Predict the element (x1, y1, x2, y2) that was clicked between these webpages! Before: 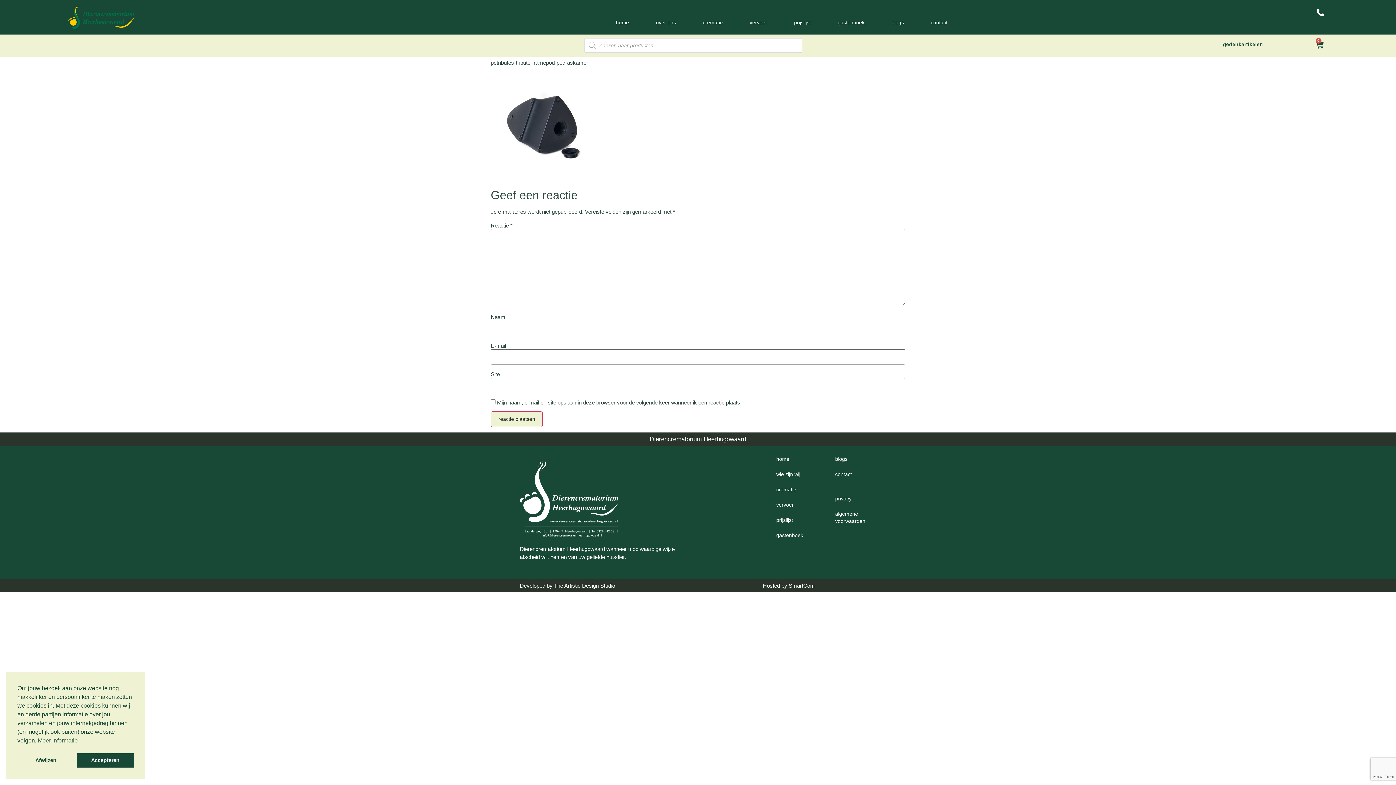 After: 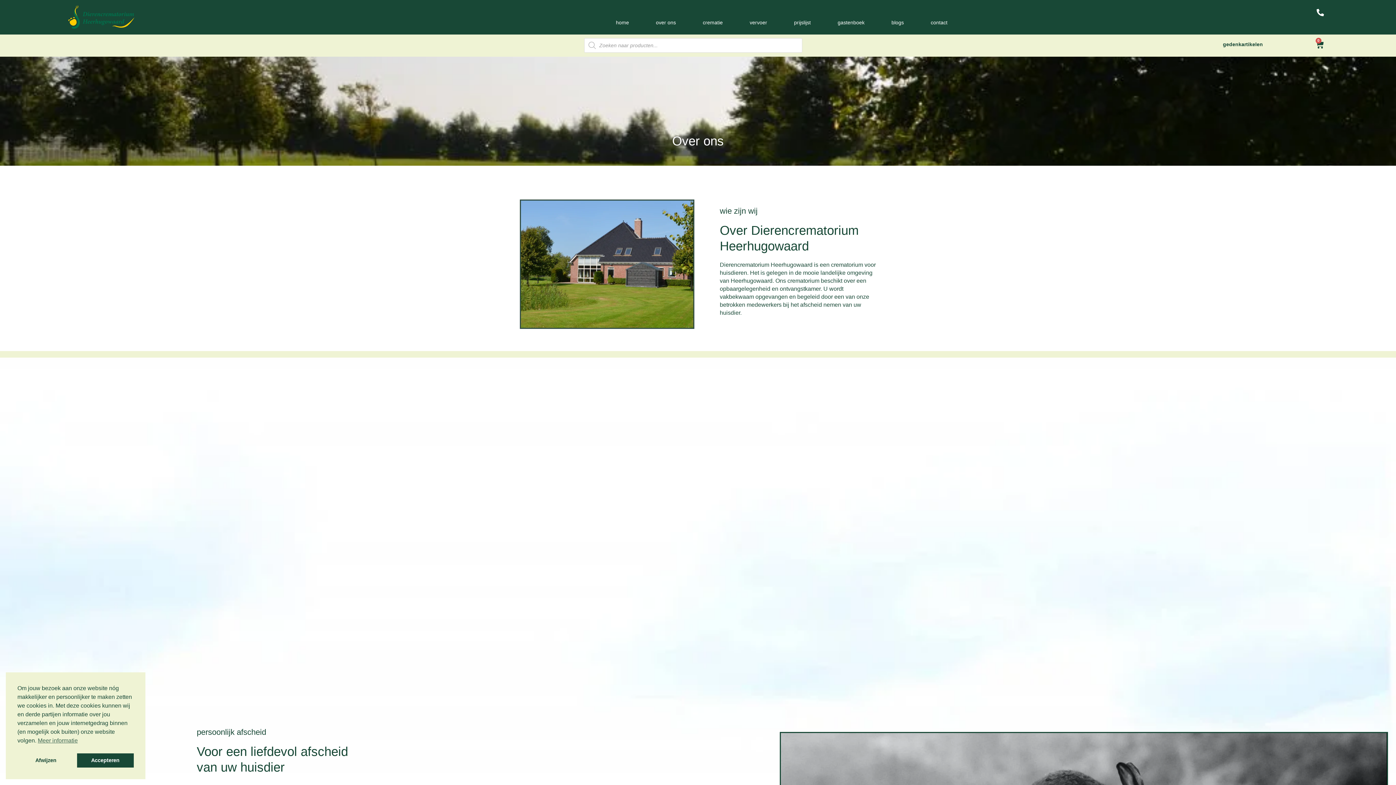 Action: bbox: (767, 466, 819, 482) label: wie zijn wij